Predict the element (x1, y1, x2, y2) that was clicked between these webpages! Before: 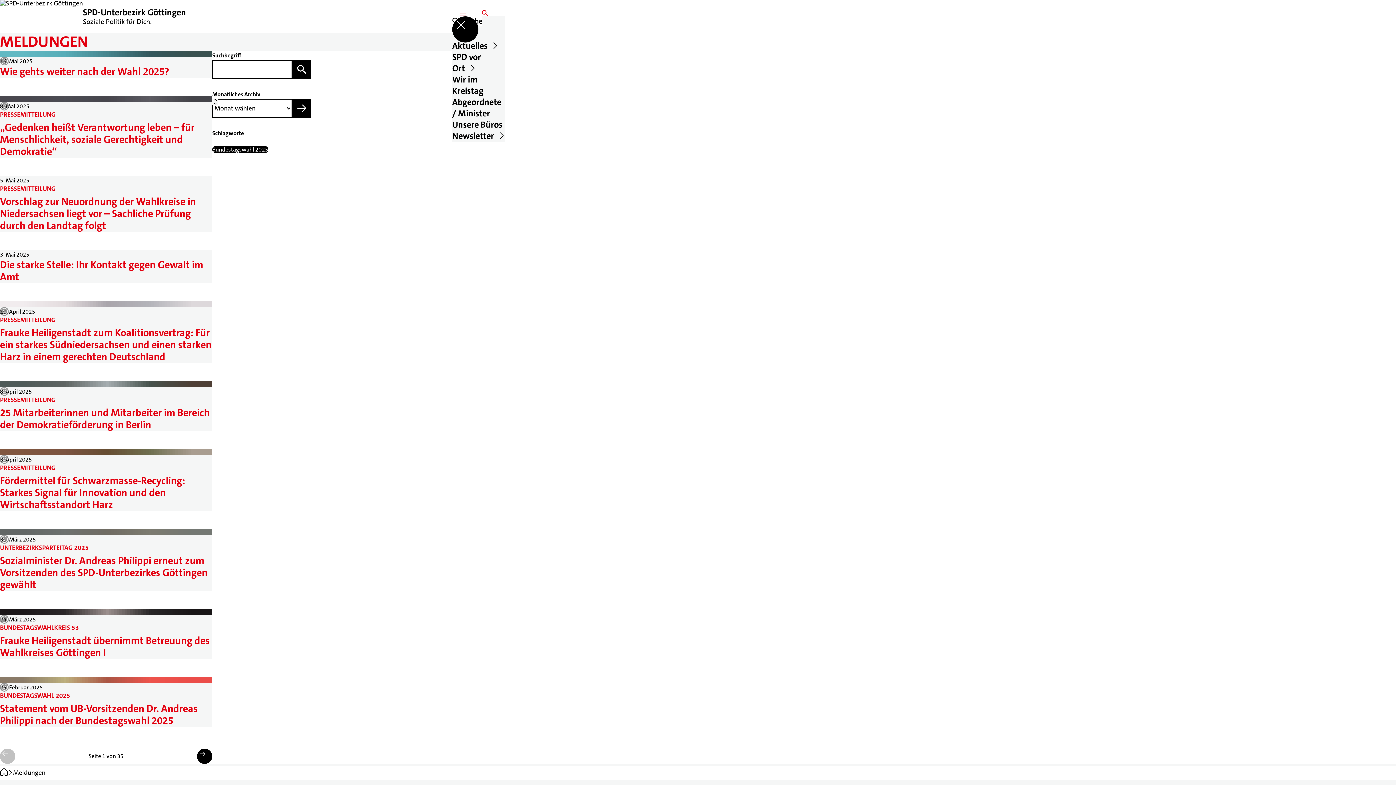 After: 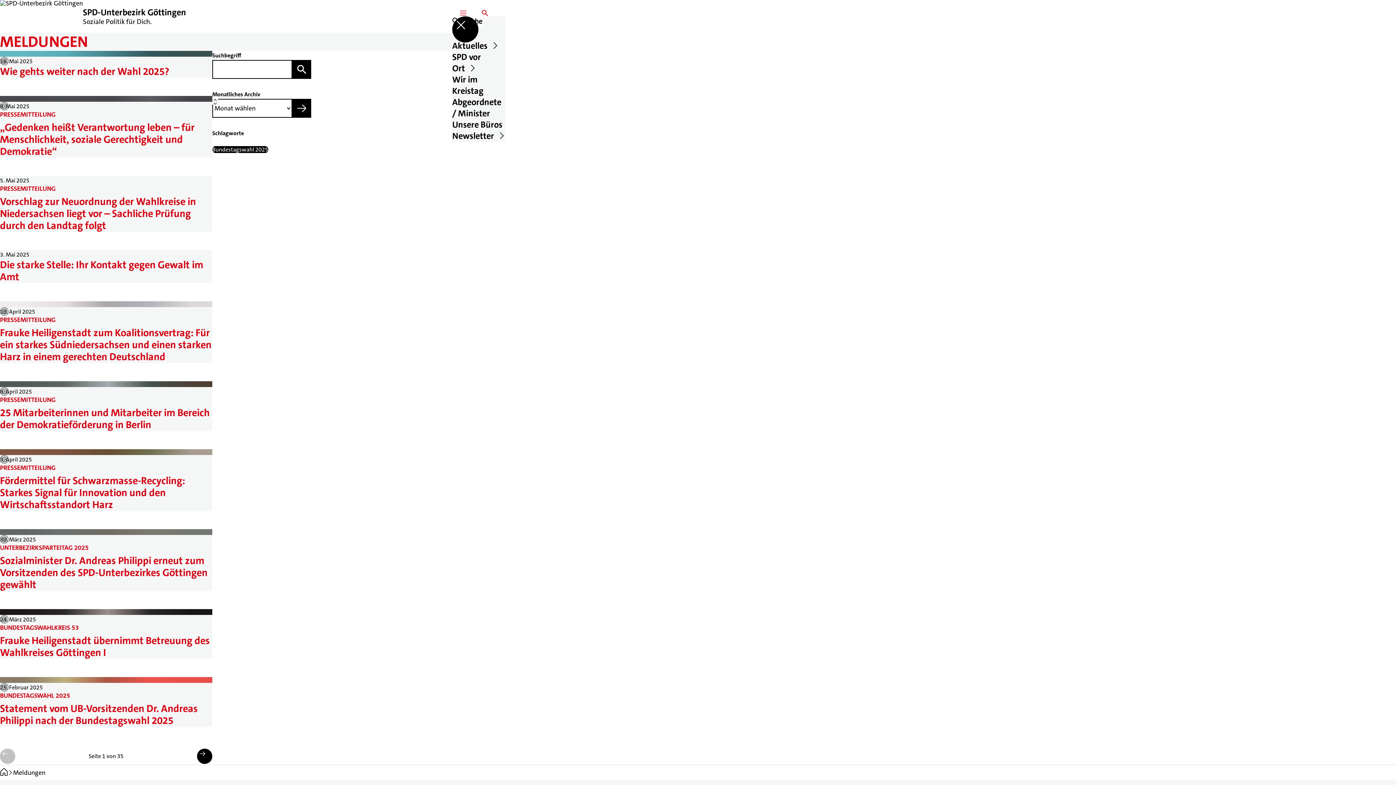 Action: bbox: (0, 101, 8, 110)